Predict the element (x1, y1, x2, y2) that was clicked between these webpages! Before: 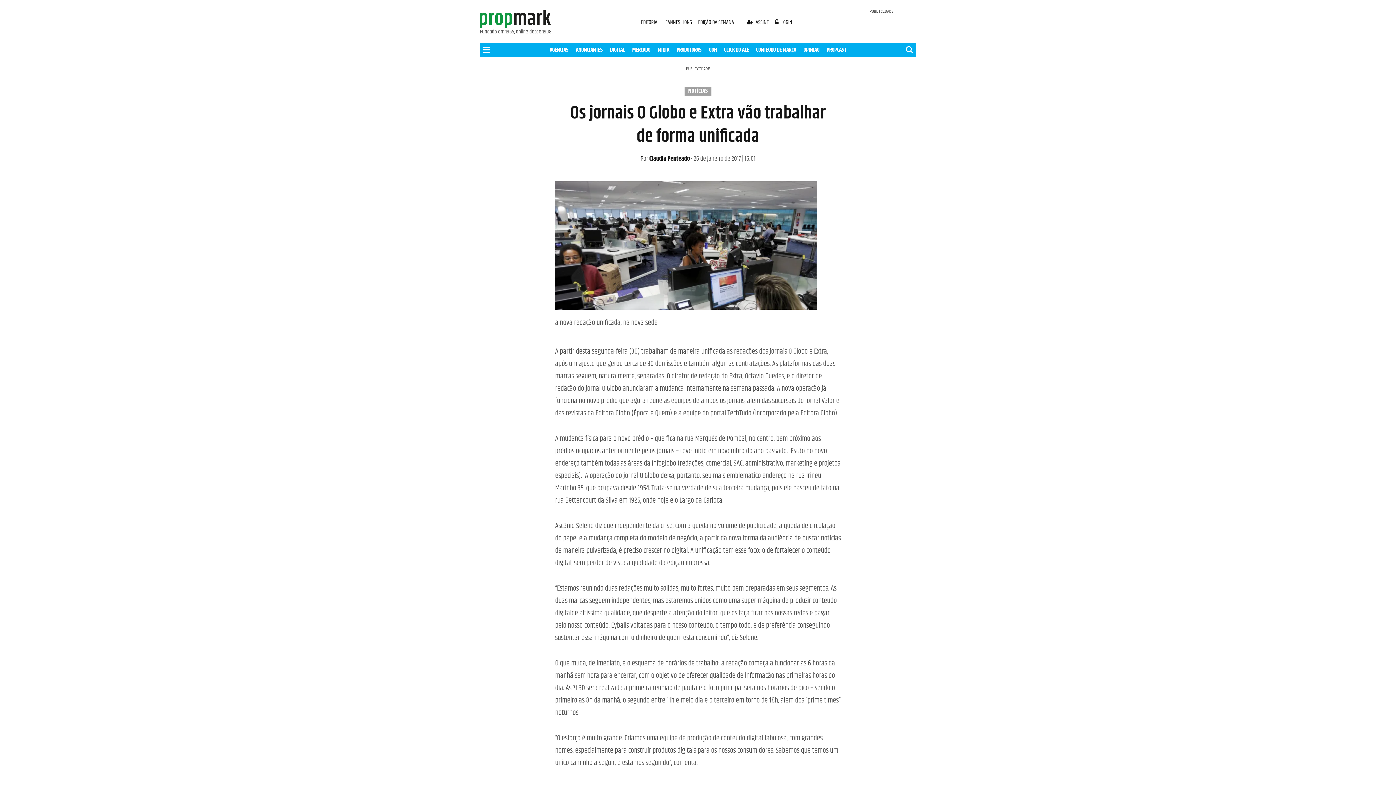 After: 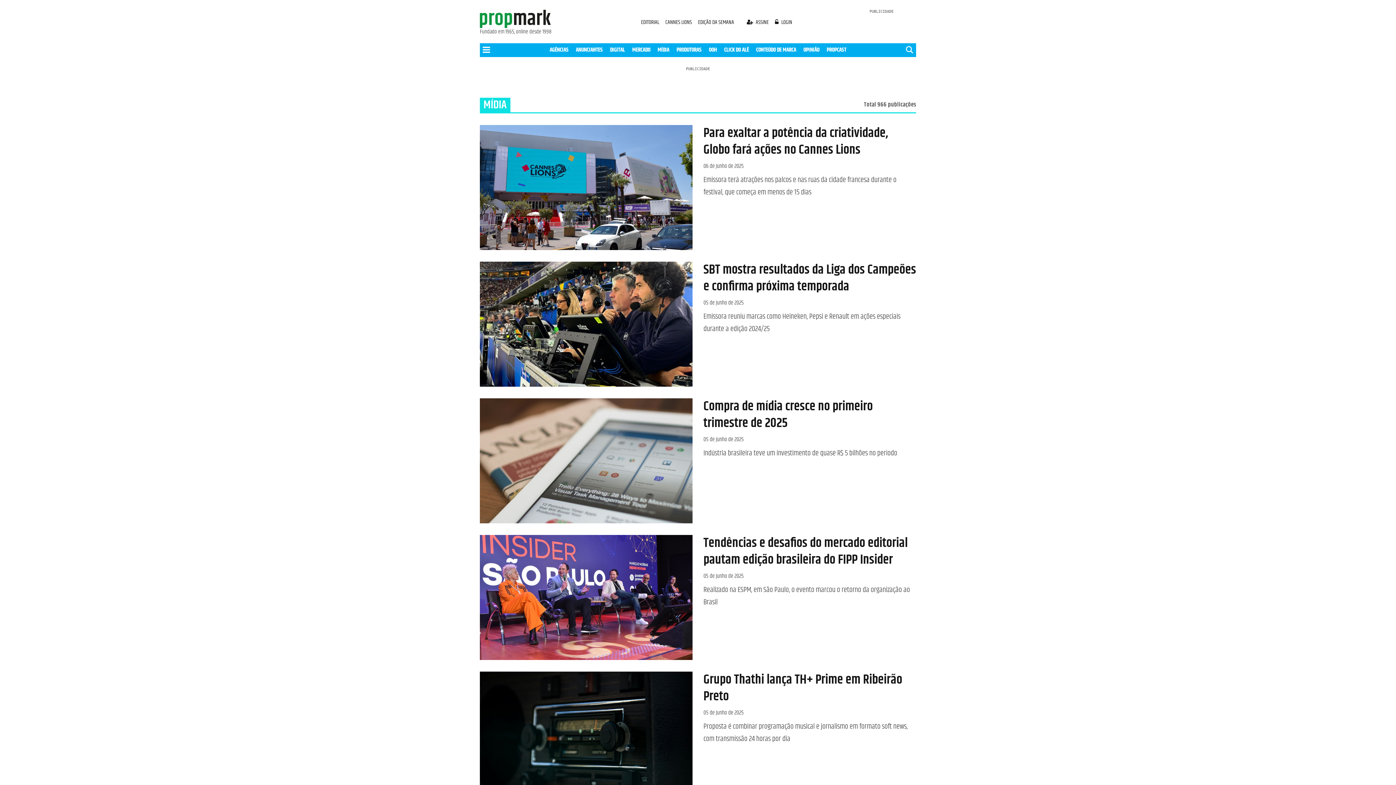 Action: bbox: (657, 45, 669, 54) label: MÍDIA